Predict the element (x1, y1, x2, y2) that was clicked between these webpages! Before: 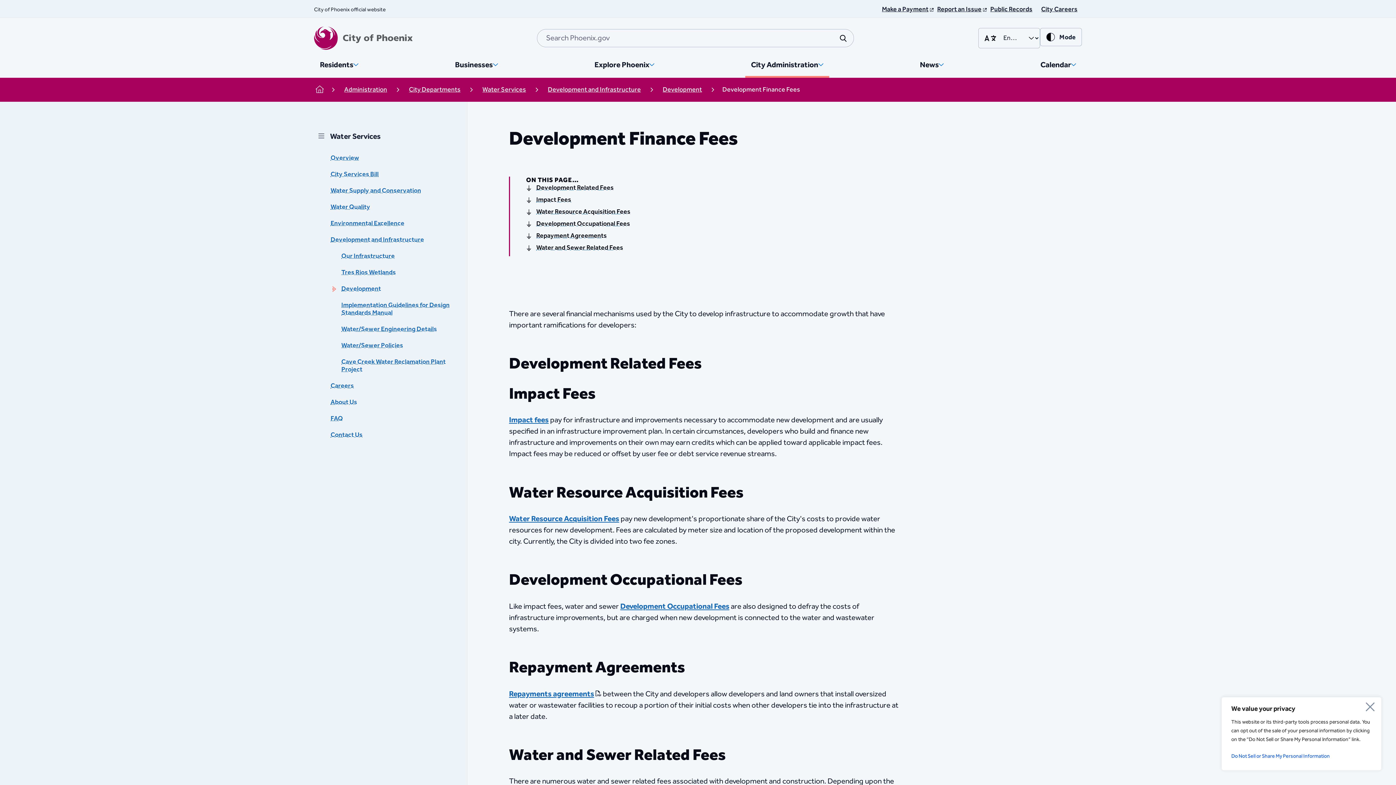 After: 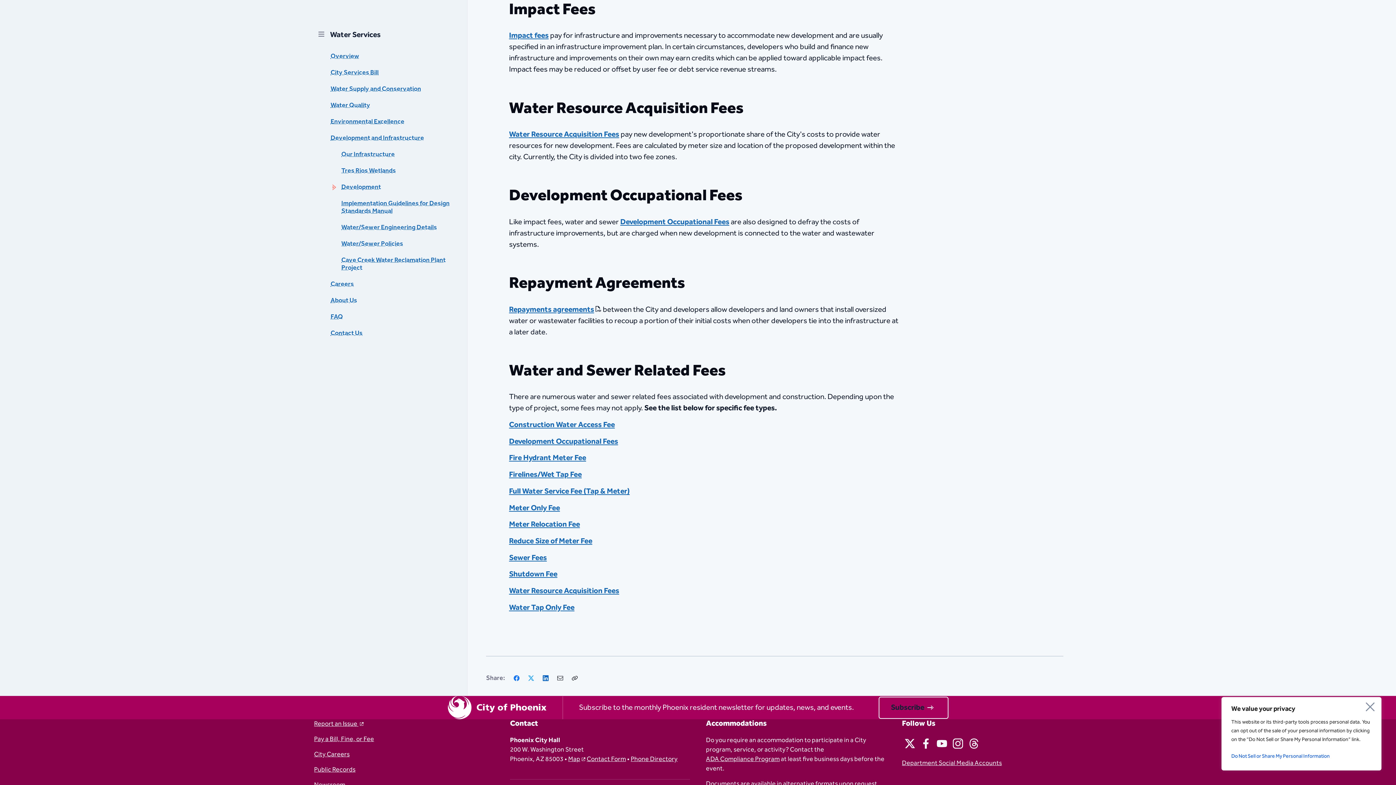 Action: label: Impact Fees bbox: (526, 196, 571, 204)